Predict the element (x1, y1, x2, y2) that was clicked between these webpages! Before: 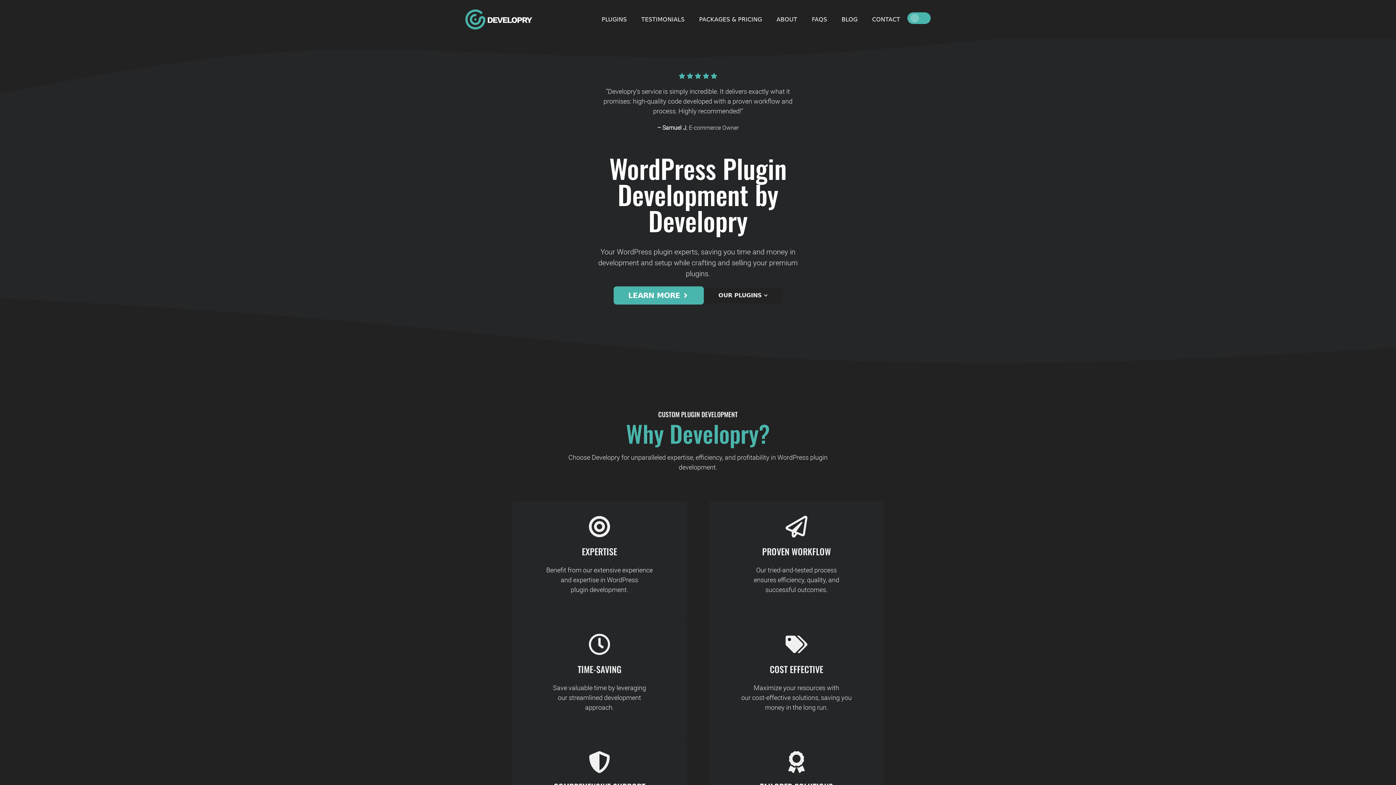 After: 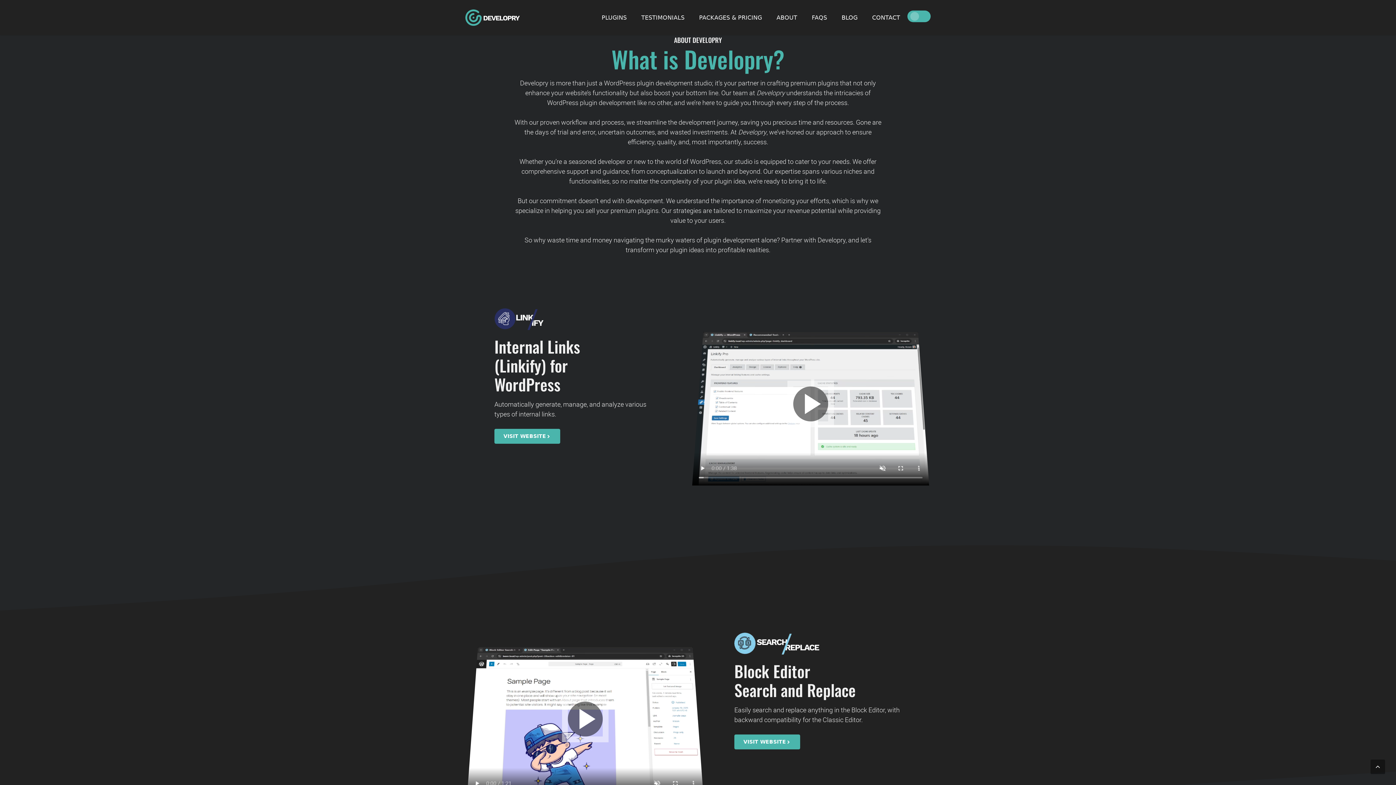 Action: label: ABOUT bbox: (769, 5, 804, 33)